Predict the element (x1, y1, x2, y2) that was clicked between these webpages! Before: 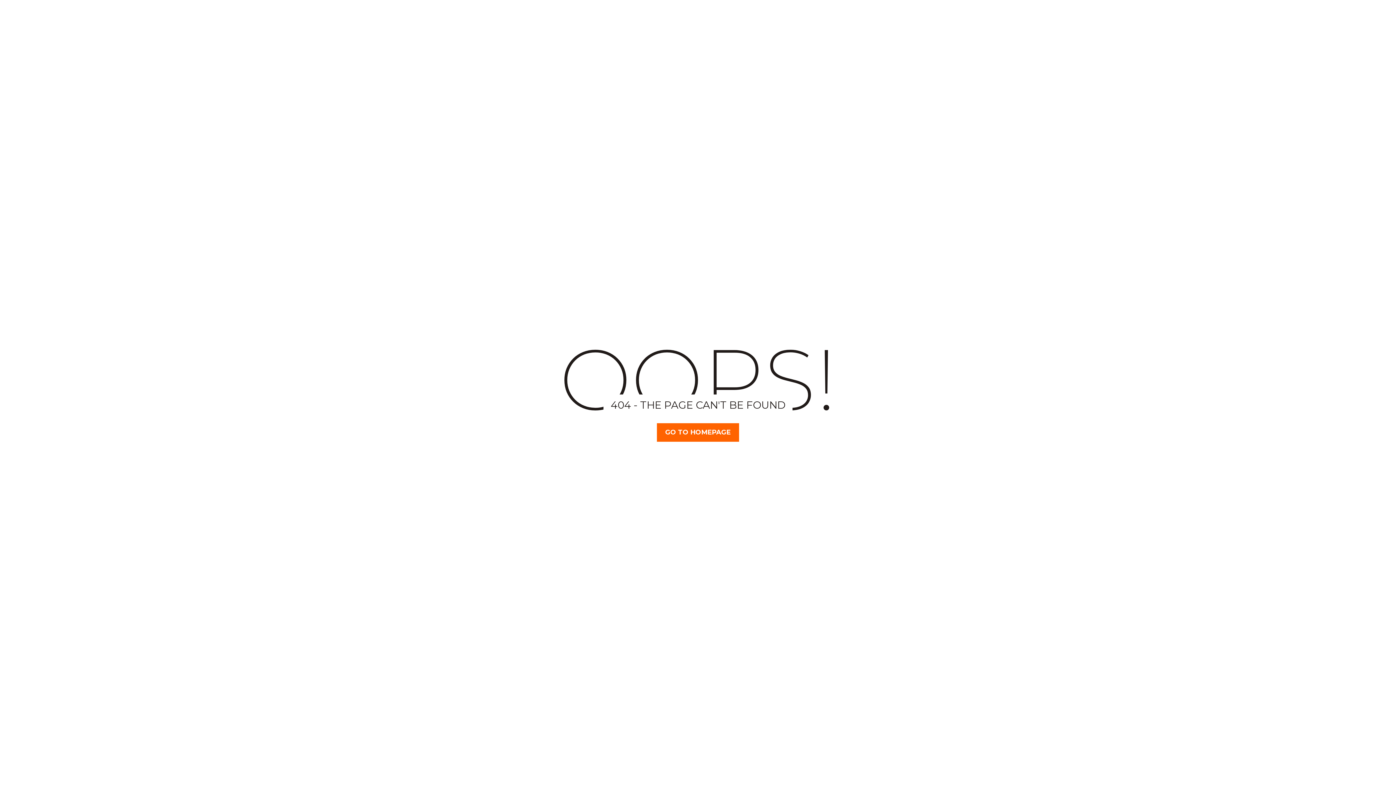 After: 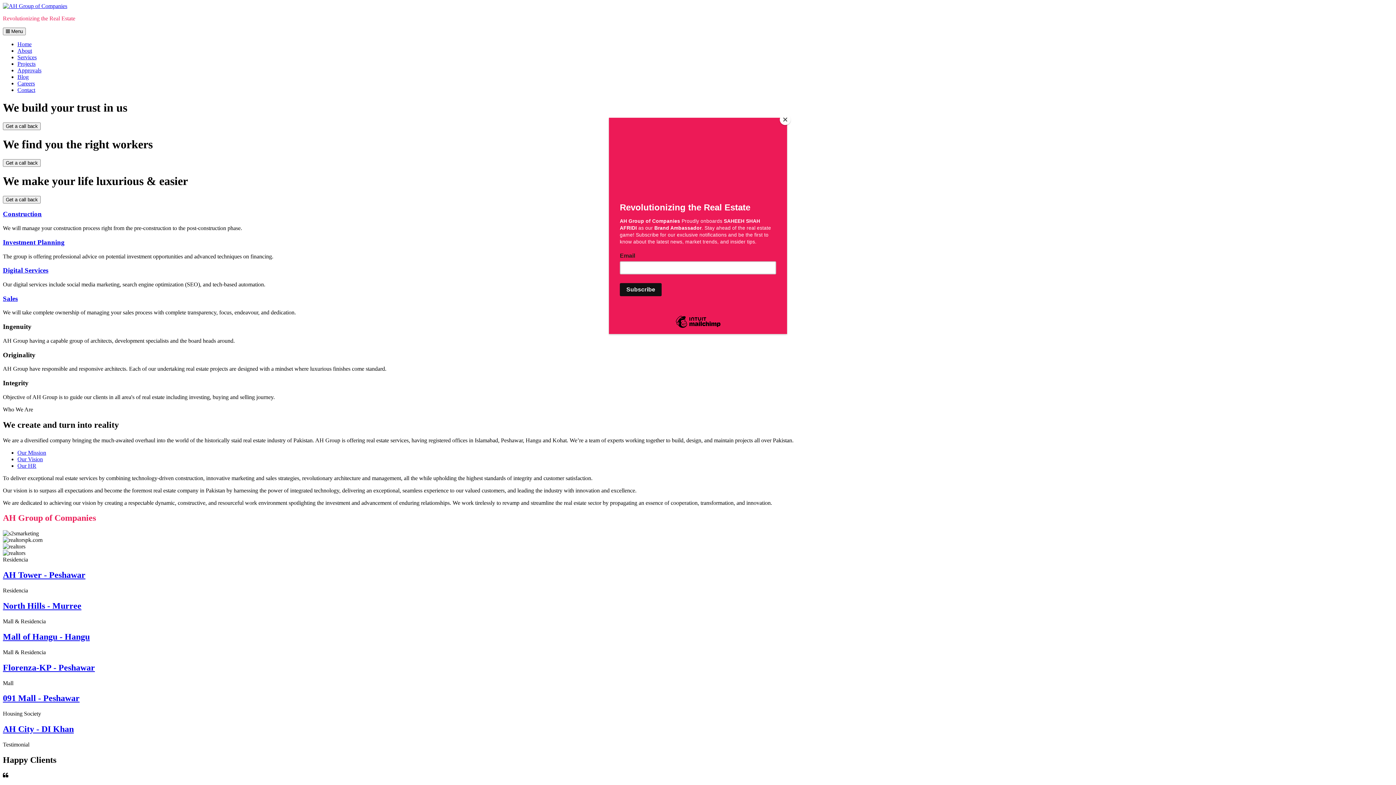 Action: label: GO TO HOMEPAGE bbox: (657, 423, 739, 442)